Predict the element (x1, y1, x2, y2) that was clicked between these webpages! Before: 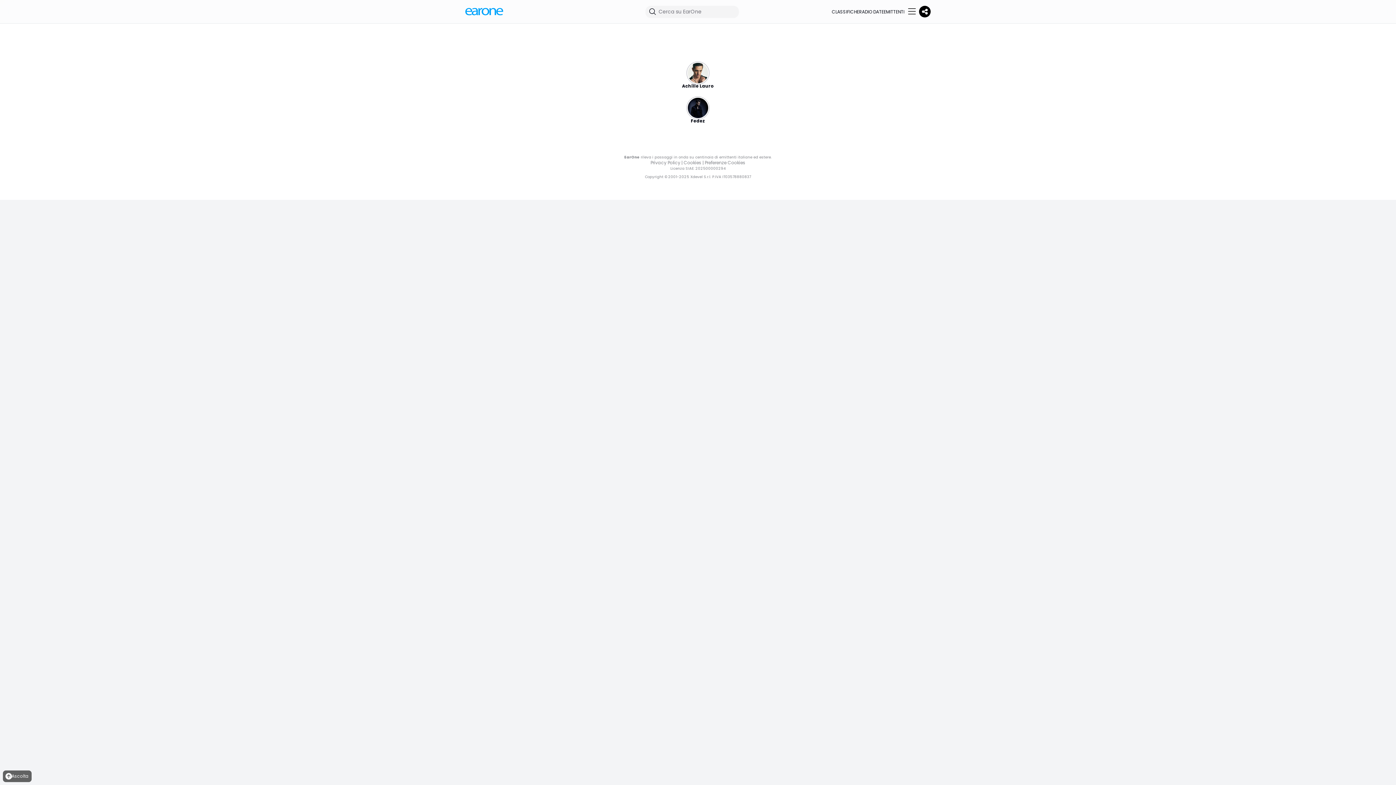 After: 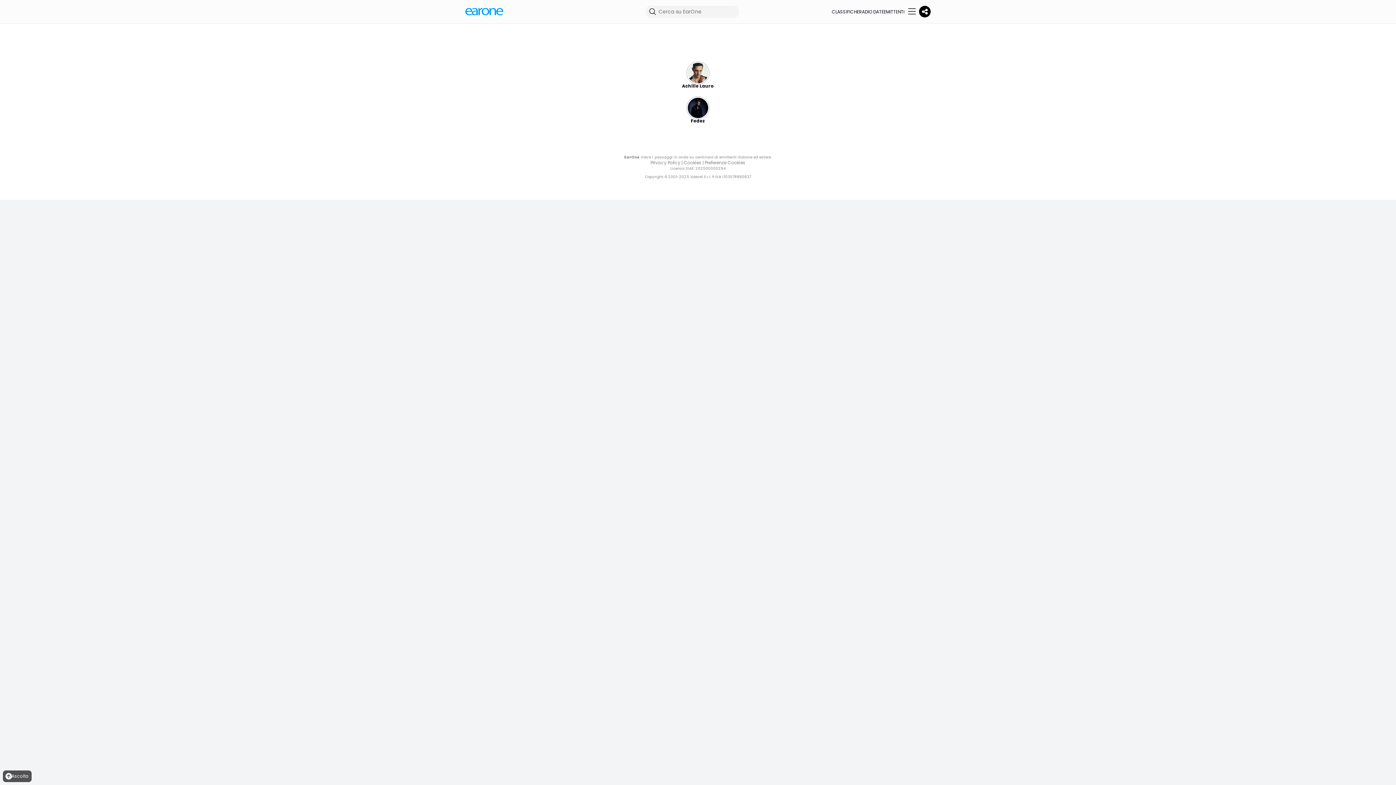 Action: label: Cookies bbox: (683, 159, 701, 165)